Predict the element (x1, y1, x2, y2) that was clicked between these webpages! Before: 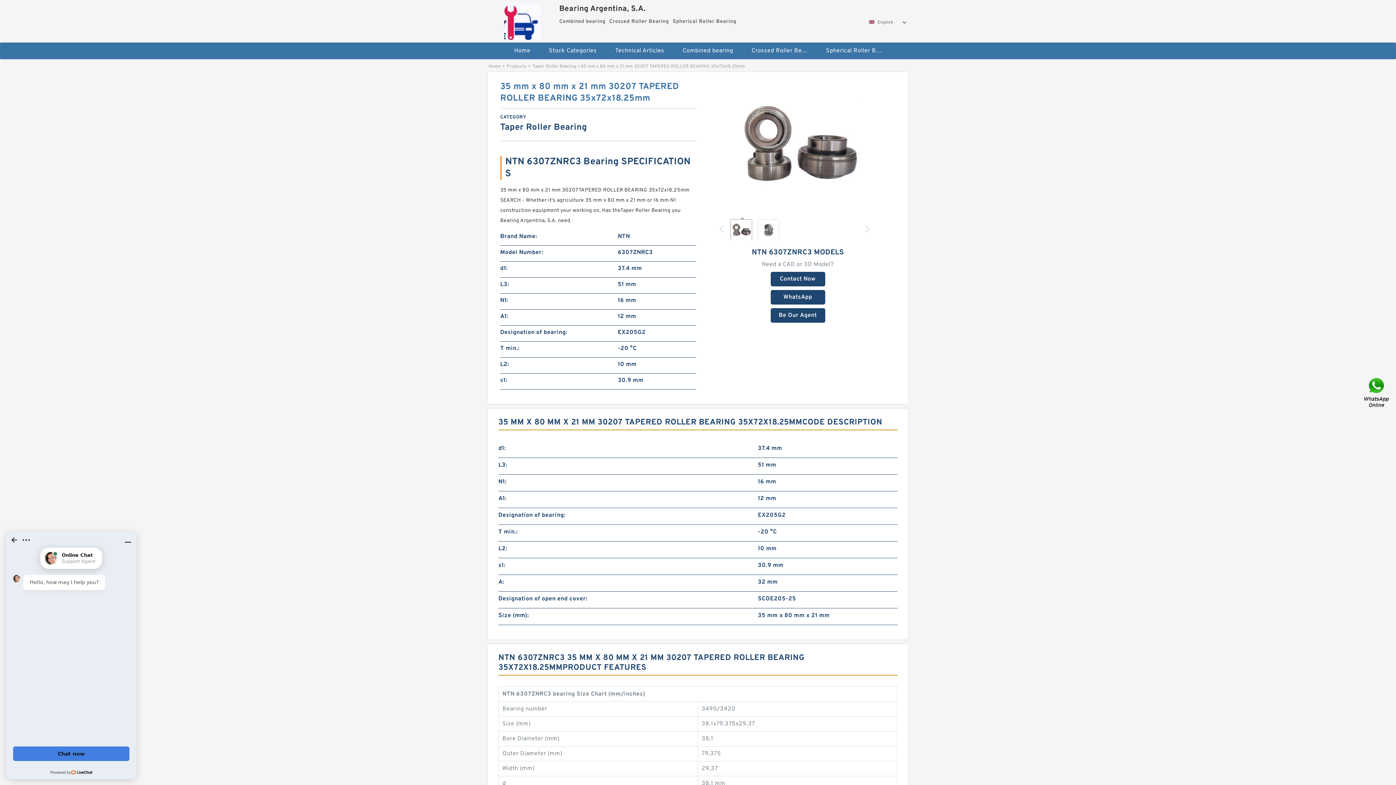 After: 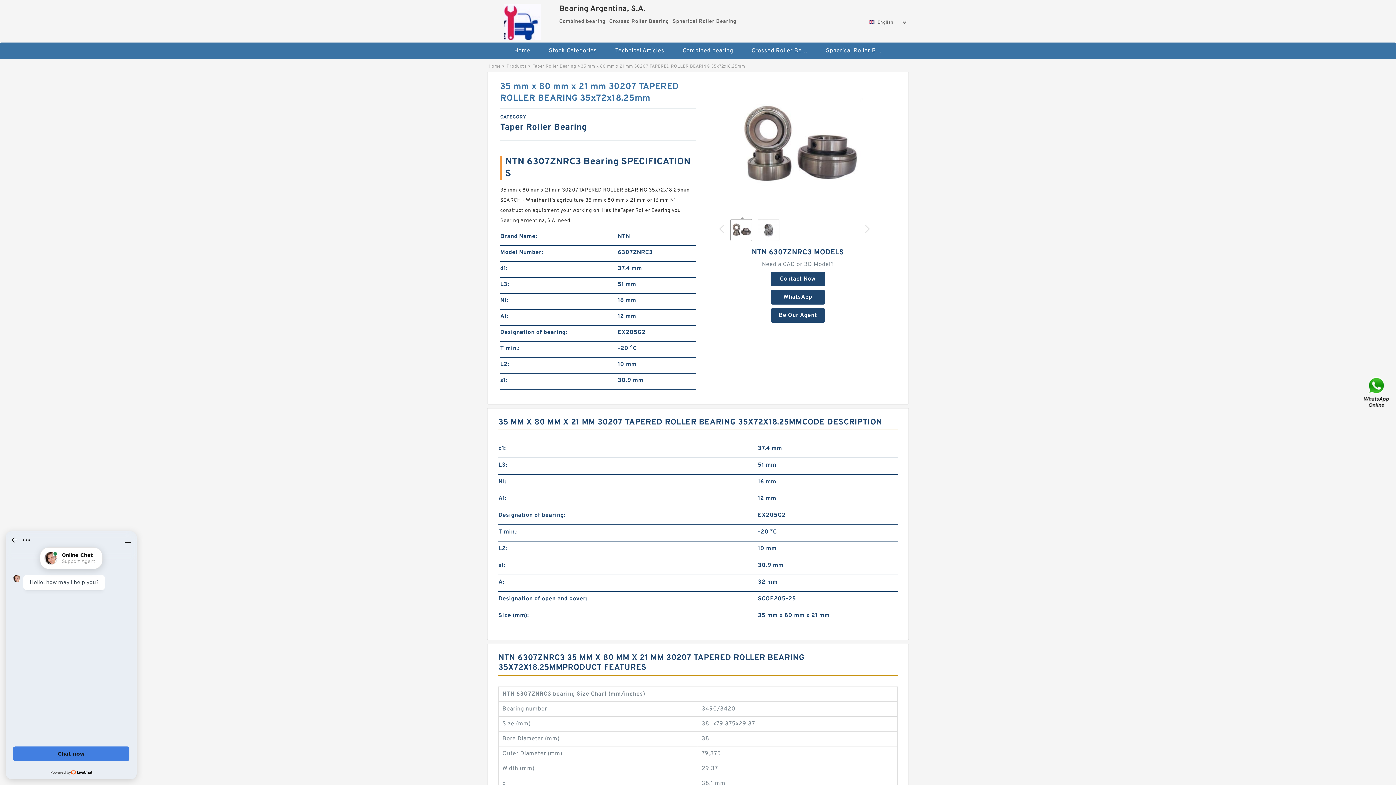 Action: bbox: (865, 225, 869, 233)